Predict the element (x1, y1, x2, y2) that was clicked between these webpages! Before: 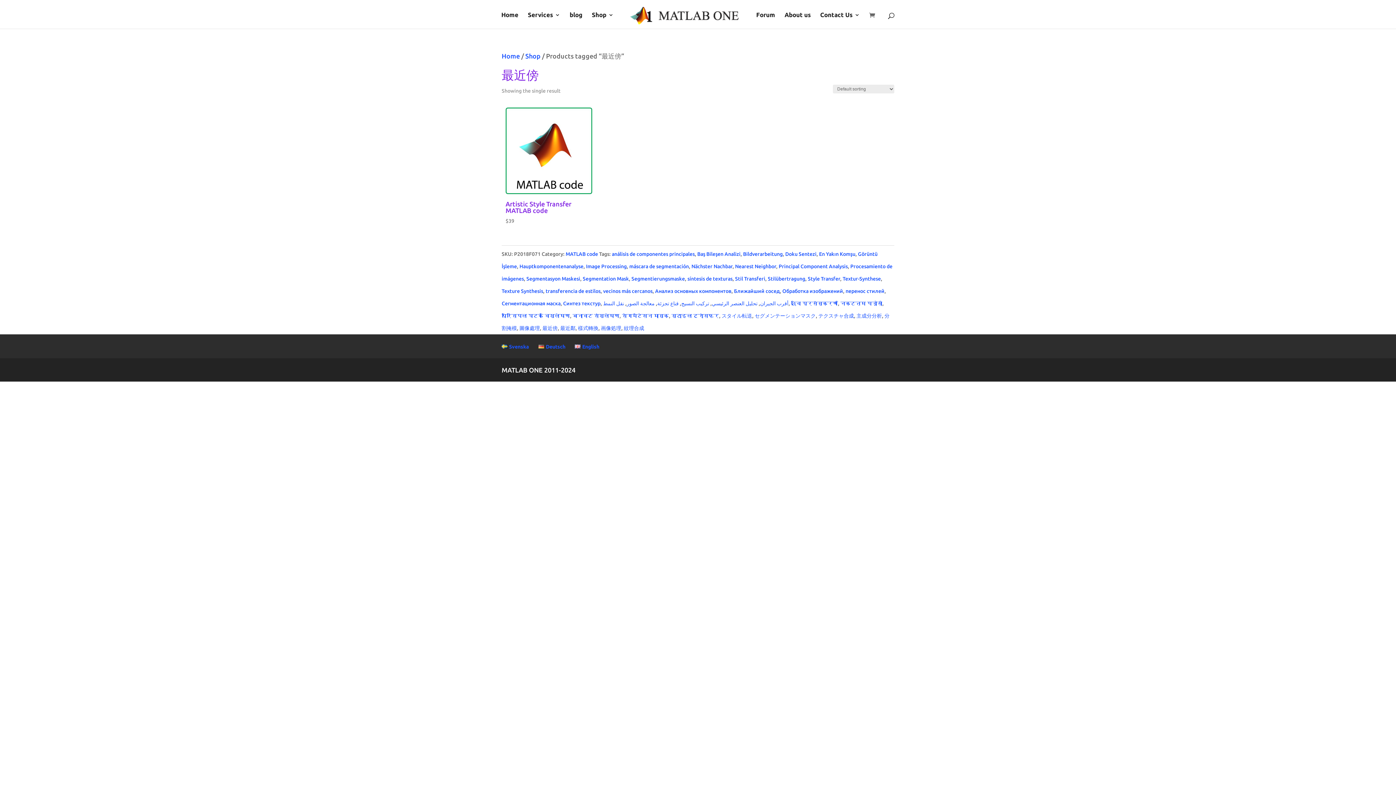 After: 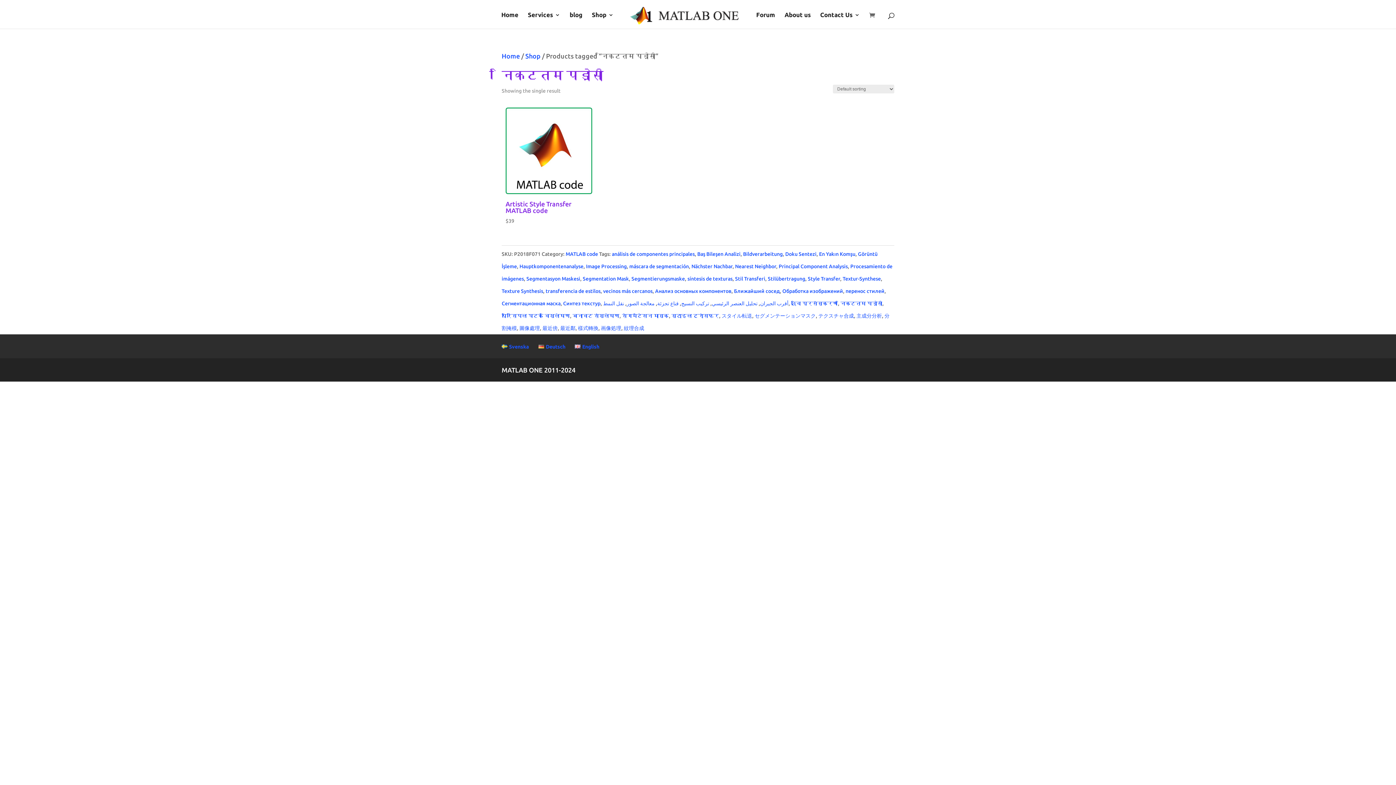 Action: label: निकटतम पड़ोसी bbox: (840, 300, 882, 306)